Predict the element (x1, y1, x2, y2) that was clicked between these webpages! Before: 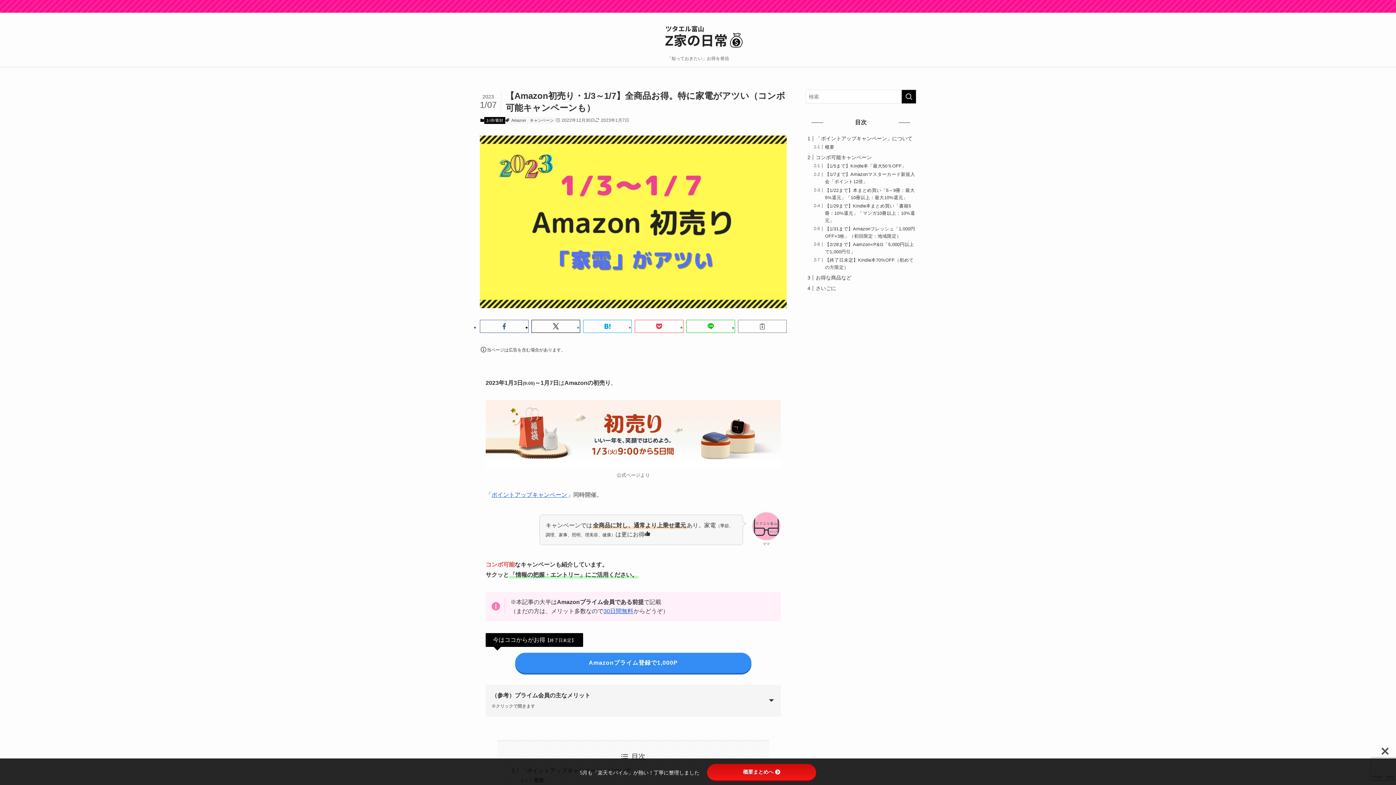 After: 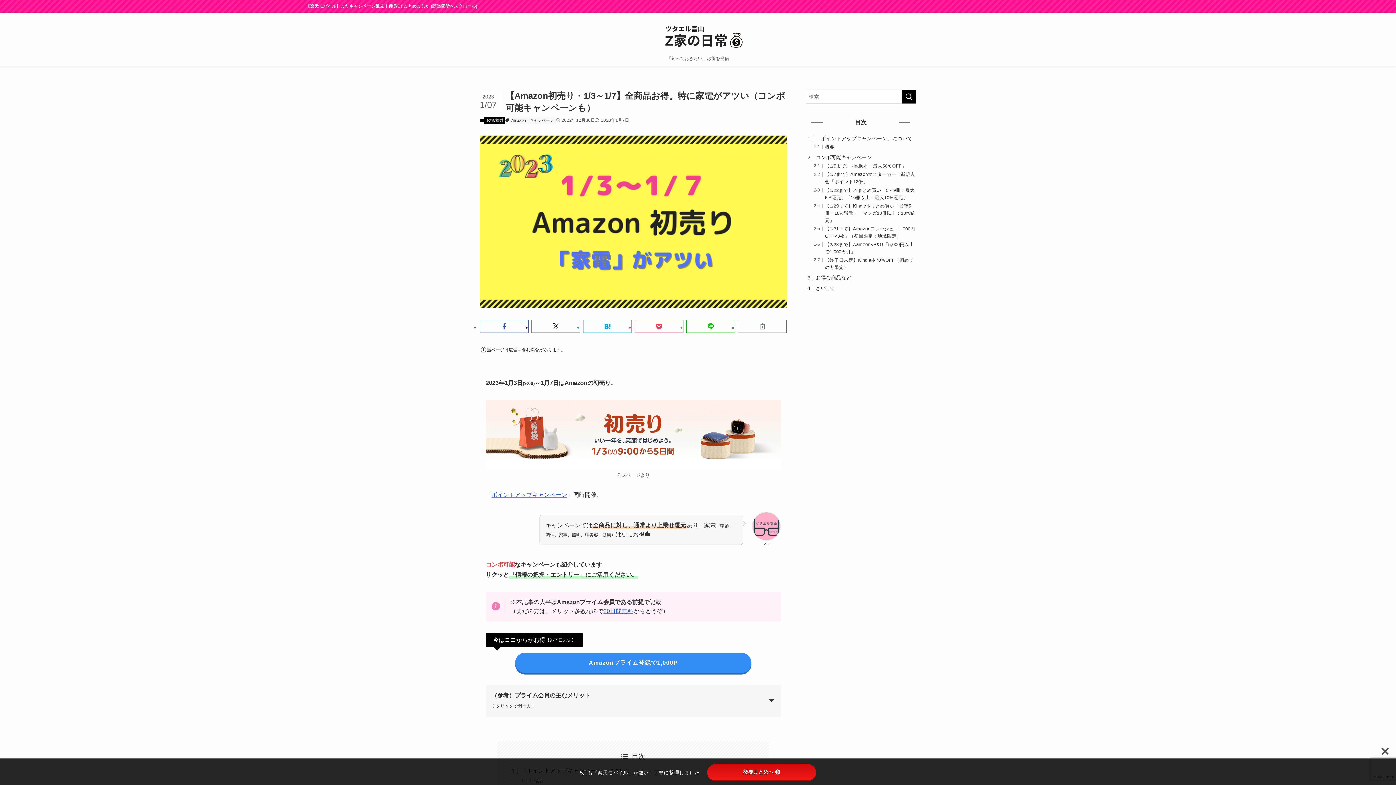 Action: label: 30日間無料 bbox: (603, 608, 633, 614)